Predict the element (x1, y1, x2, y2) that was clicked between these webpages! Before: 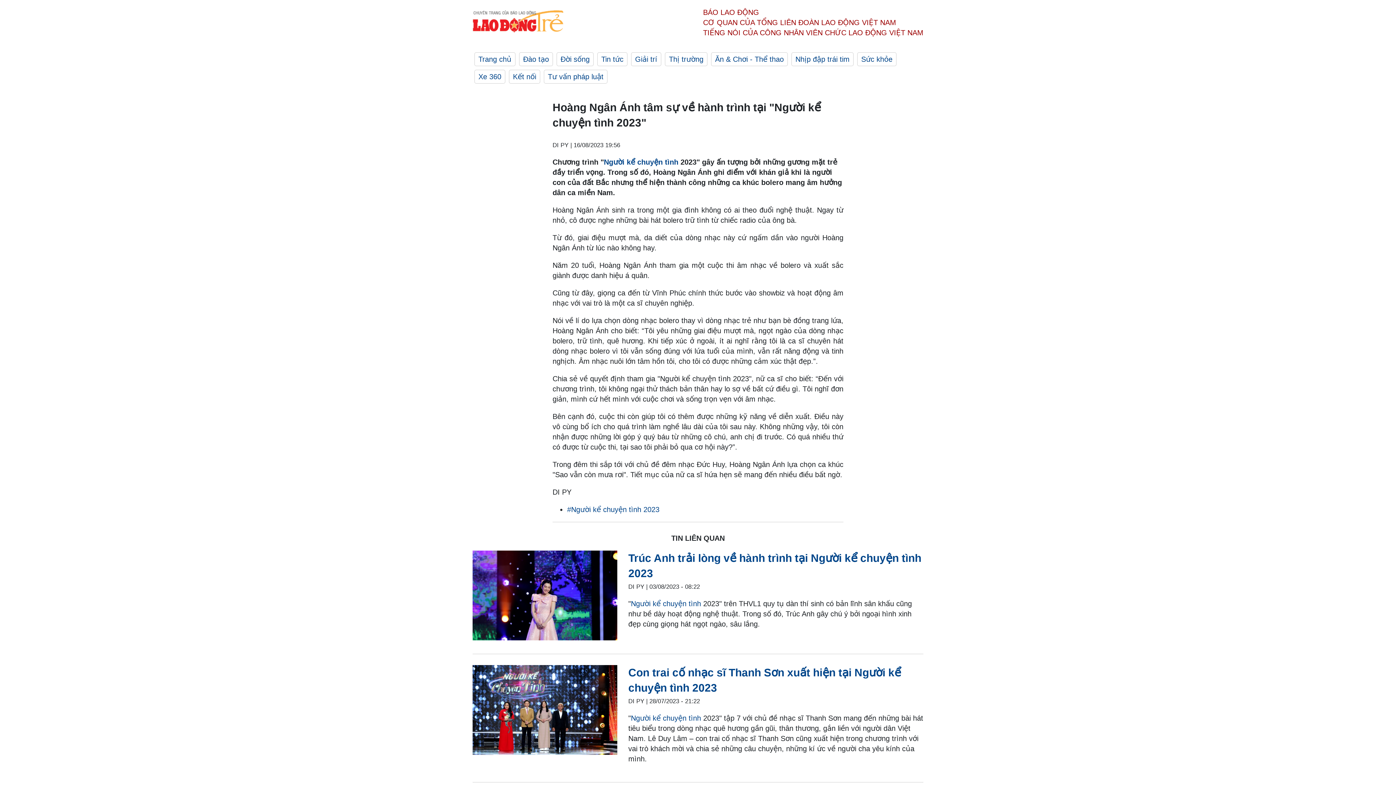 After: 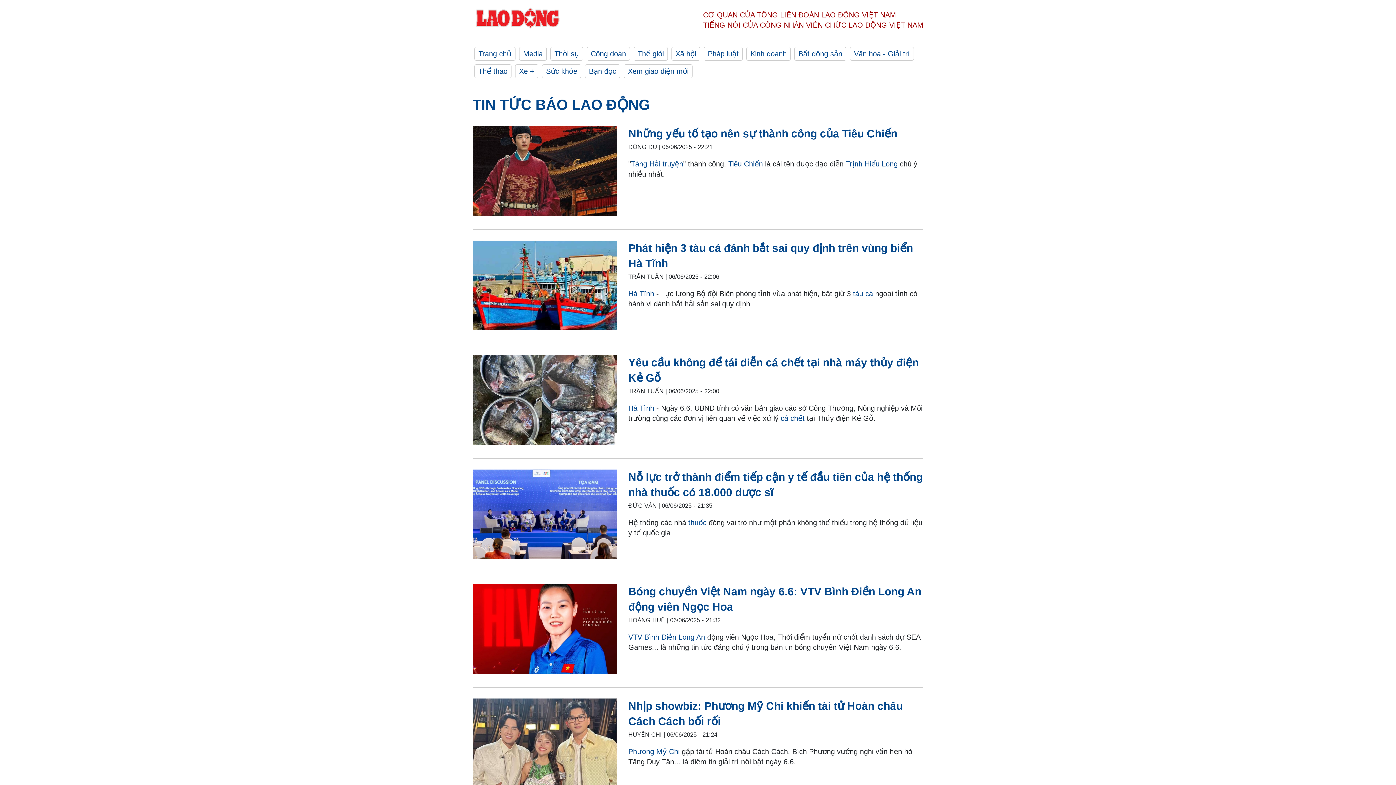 Action: bbox: (556, 52, 593, 66) label: Đời sống